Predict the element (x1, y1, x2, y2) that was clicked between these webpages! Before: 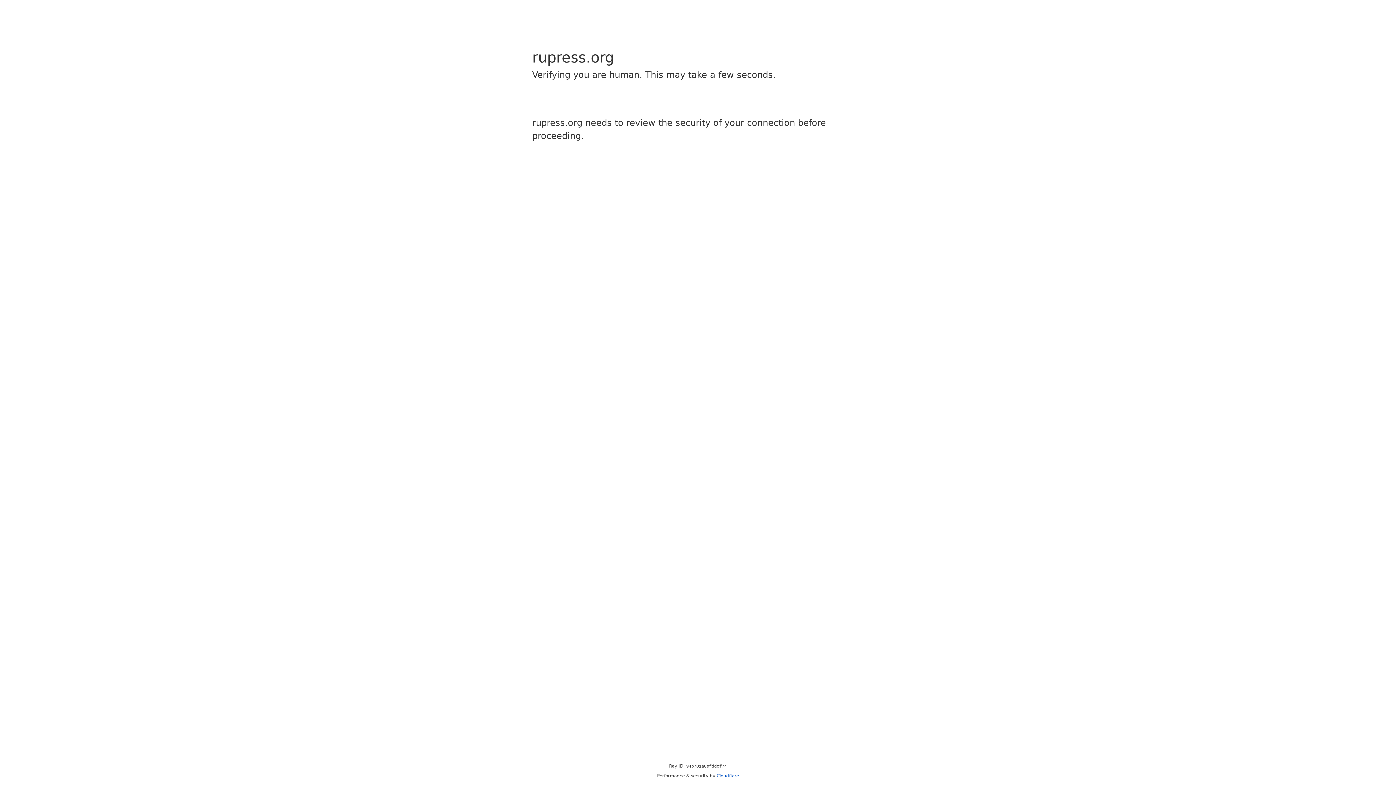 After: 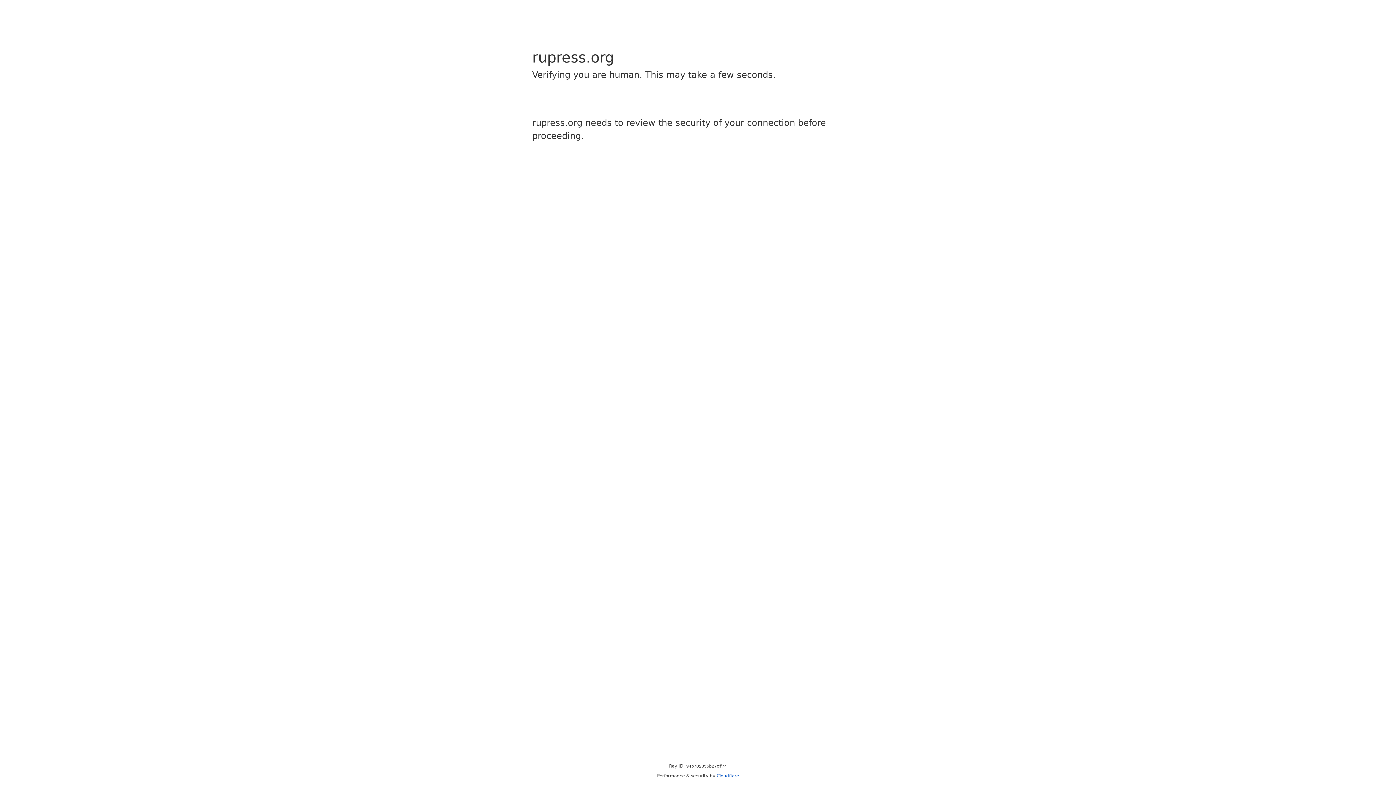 Action: label: Cloudflare bbox: (716, 773, 739, 778)